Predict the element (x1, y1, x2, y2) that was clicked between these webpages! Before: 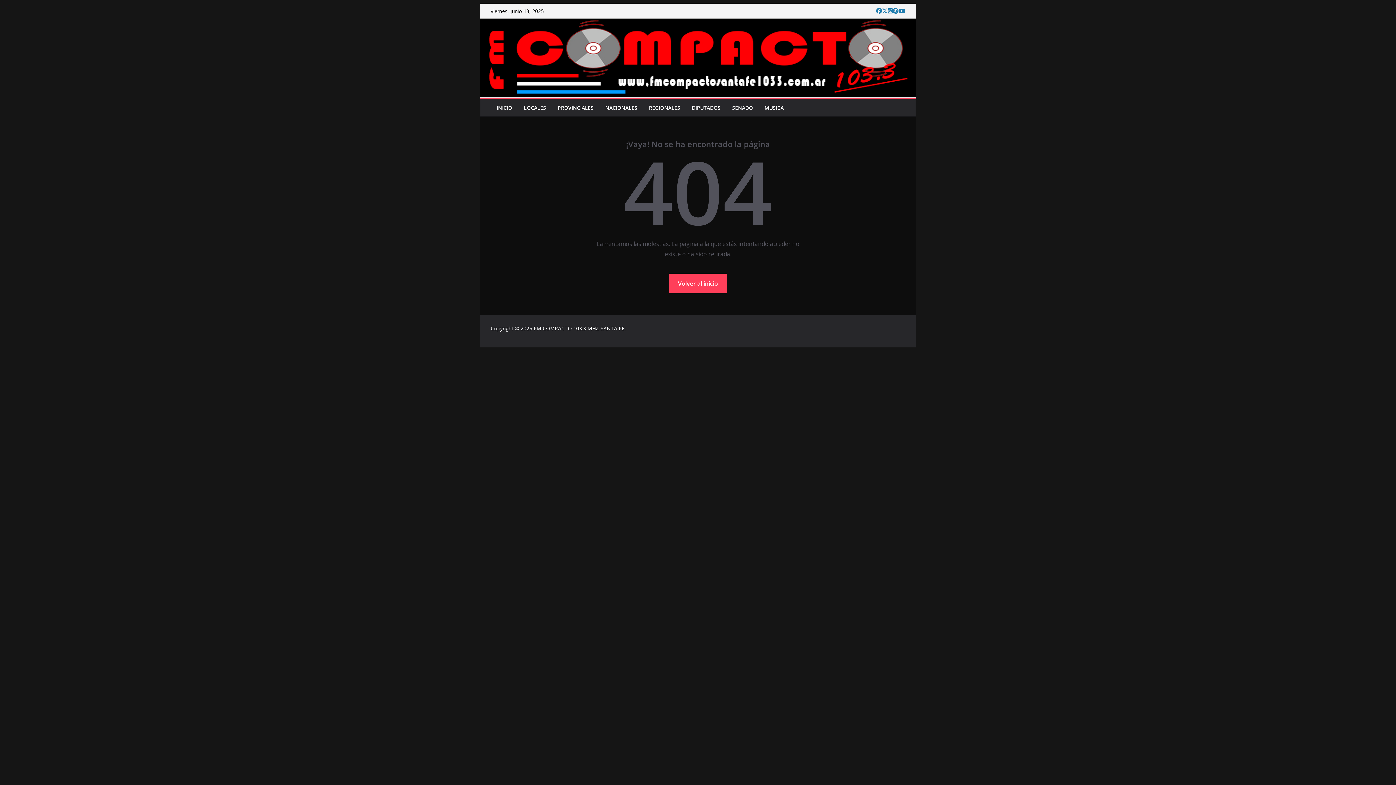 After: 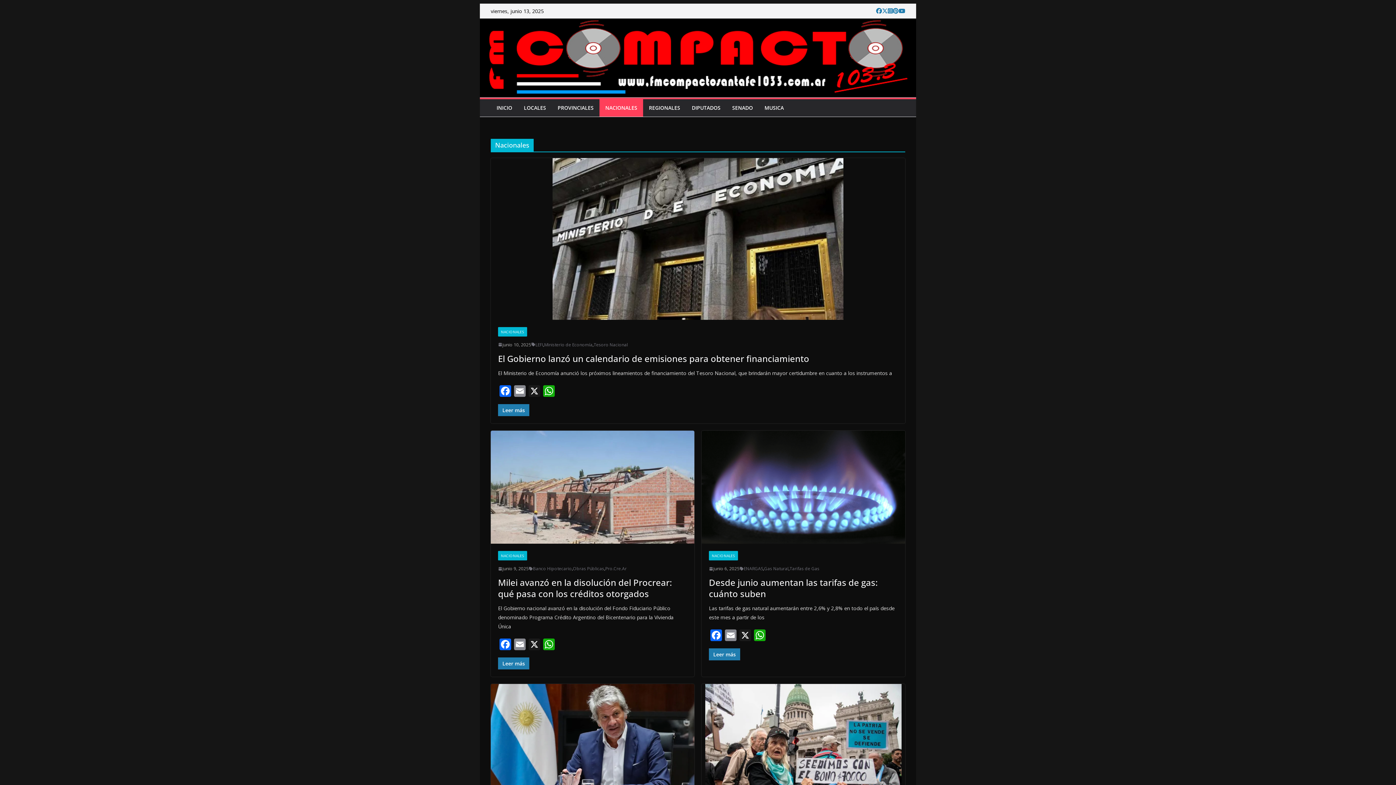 Action: bbox: (605, 102, 637, 112) label: NACIONALES